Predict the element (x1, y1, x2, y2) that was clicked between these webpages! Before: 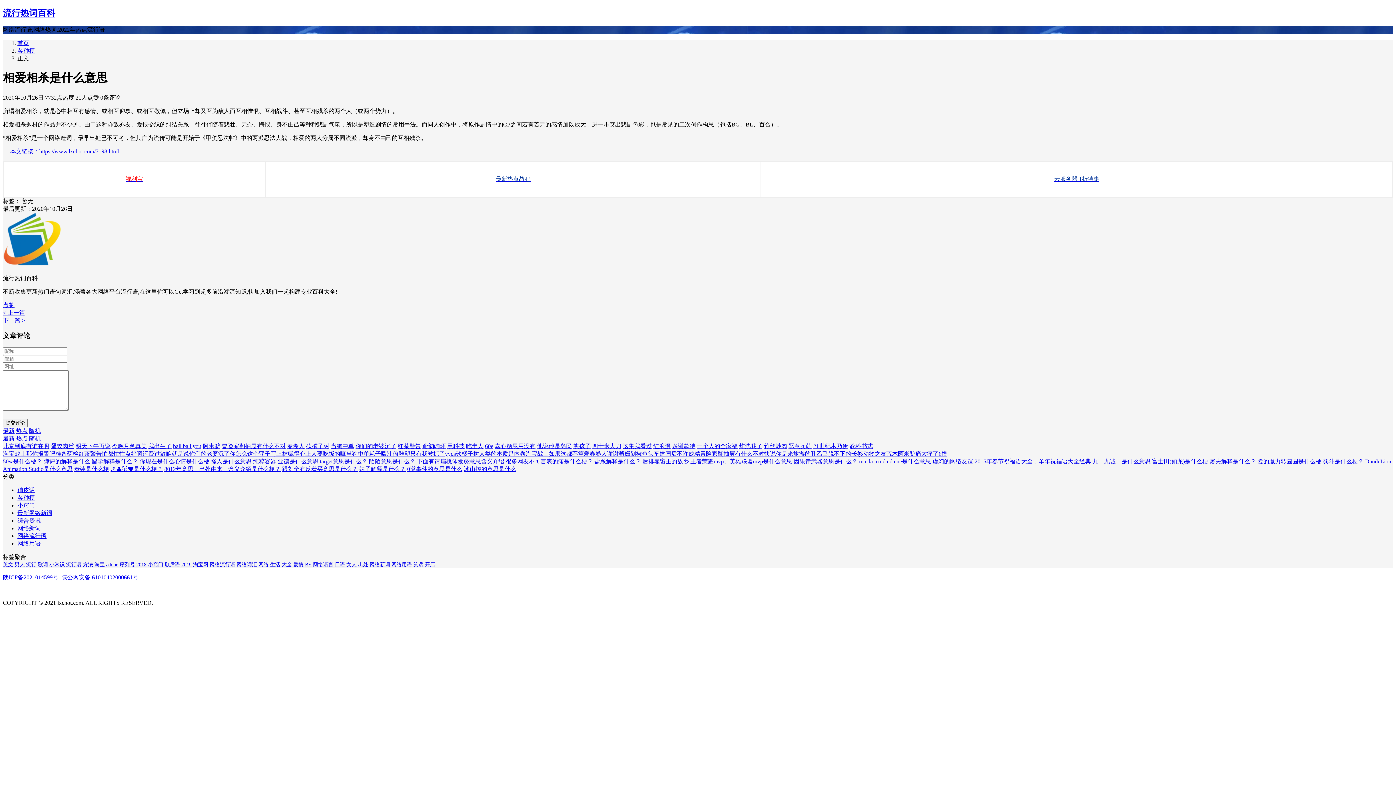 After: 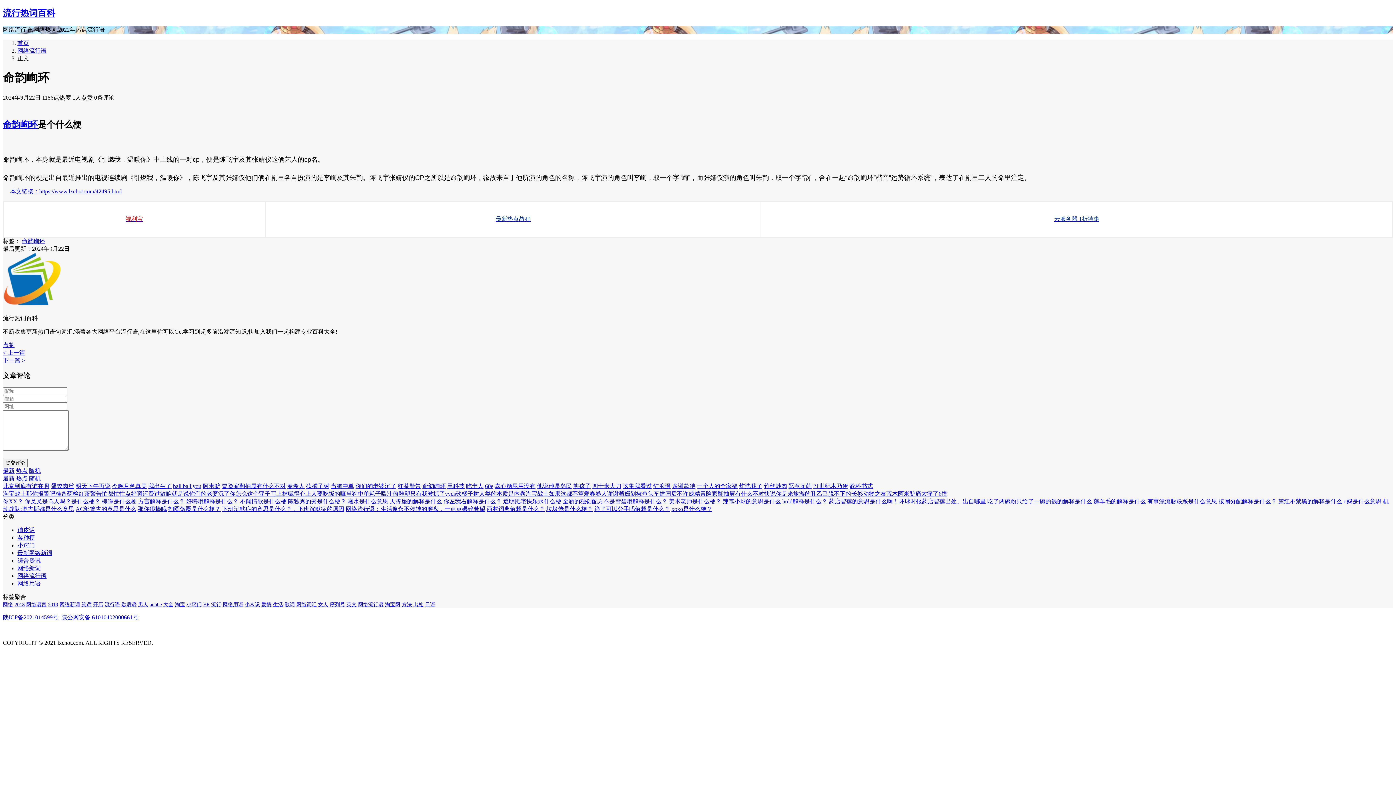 Action: bbox: (422, 443, 445, 449) label: 命韵峋环